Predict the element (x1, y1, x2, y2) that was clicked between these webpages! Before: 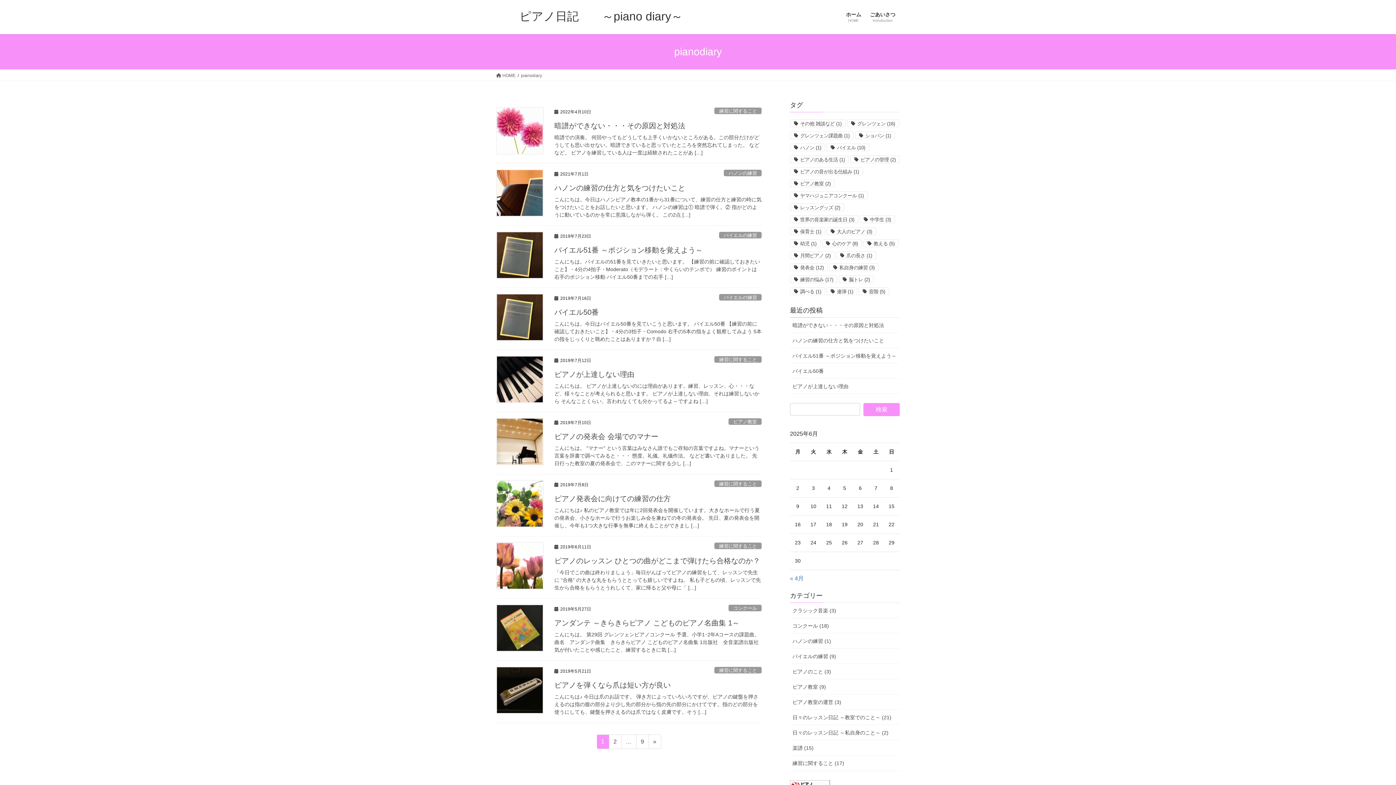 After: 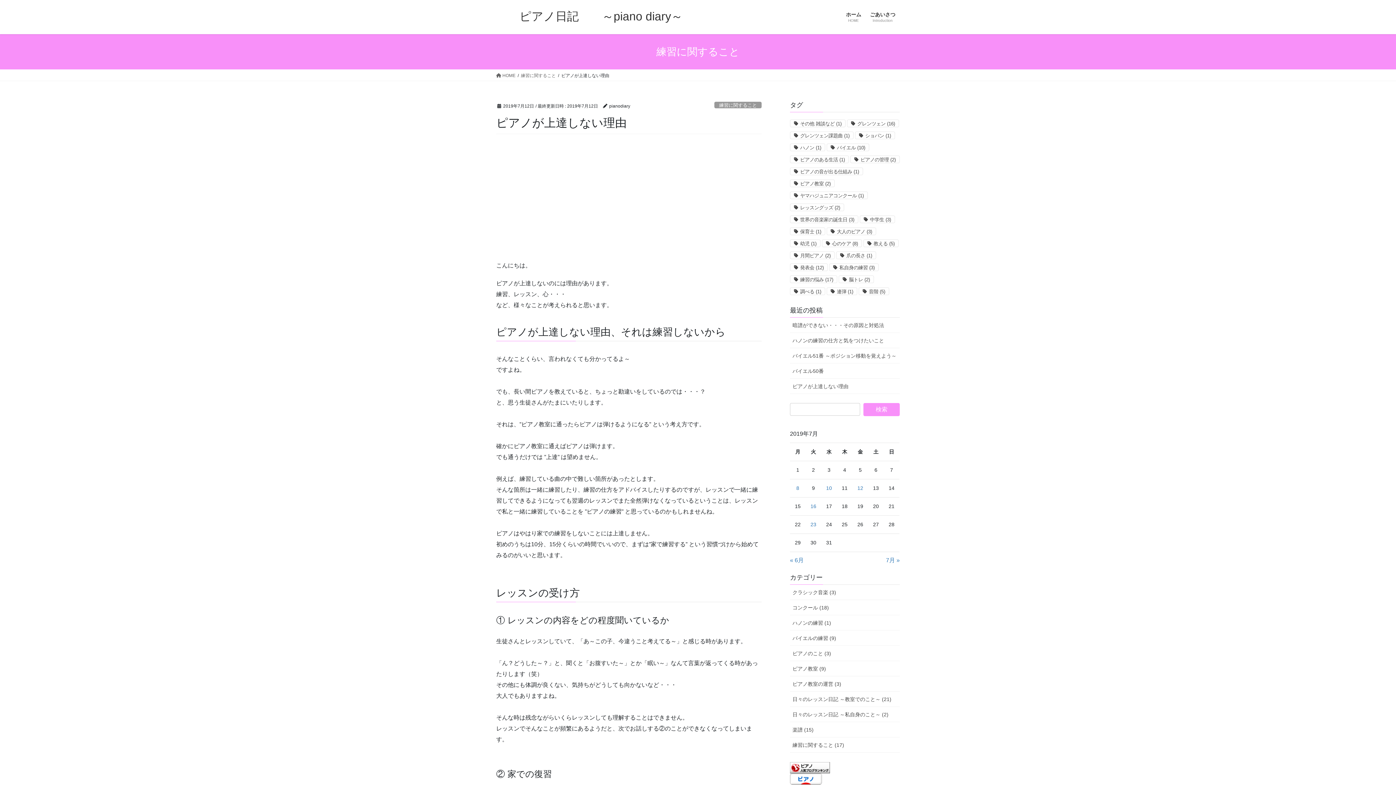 Action: bbox: (496, 356, 543, 403)